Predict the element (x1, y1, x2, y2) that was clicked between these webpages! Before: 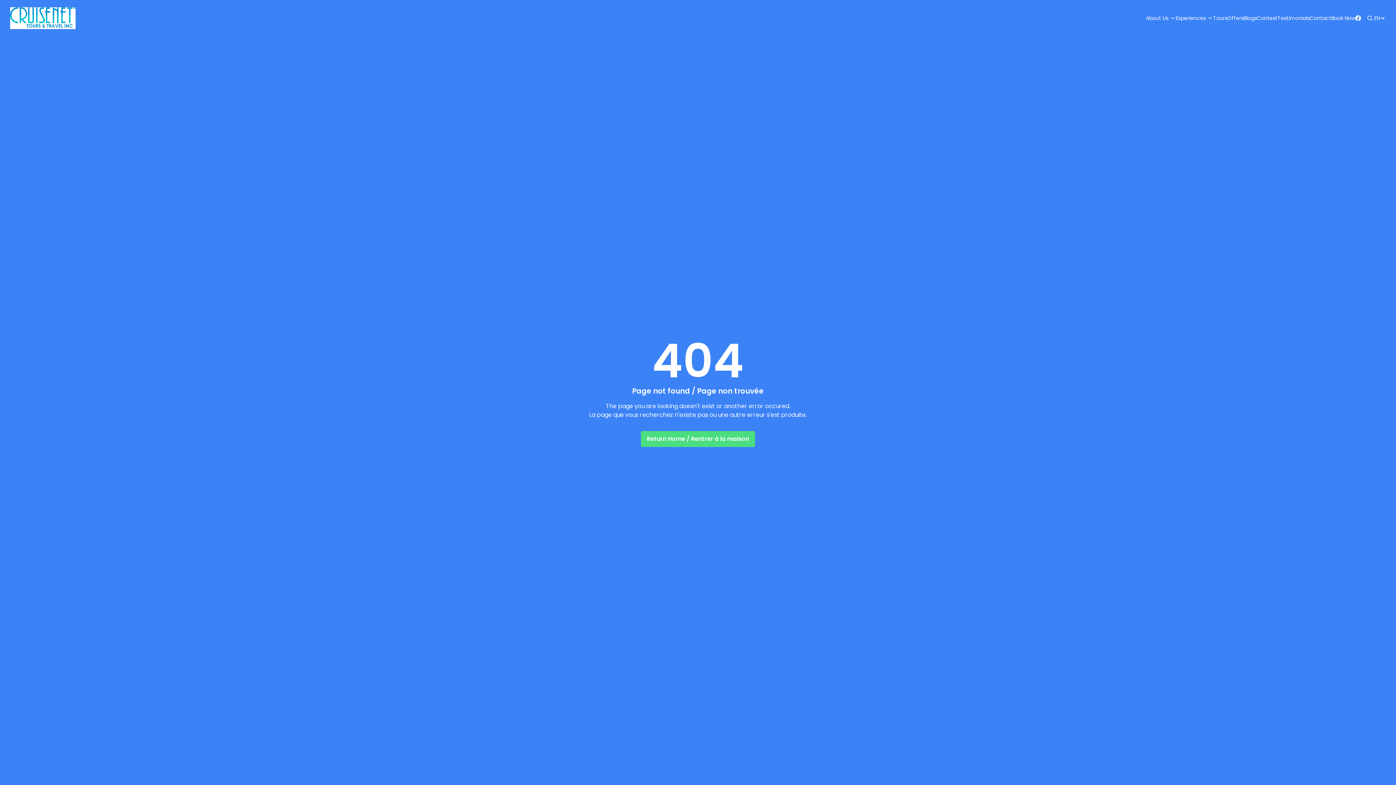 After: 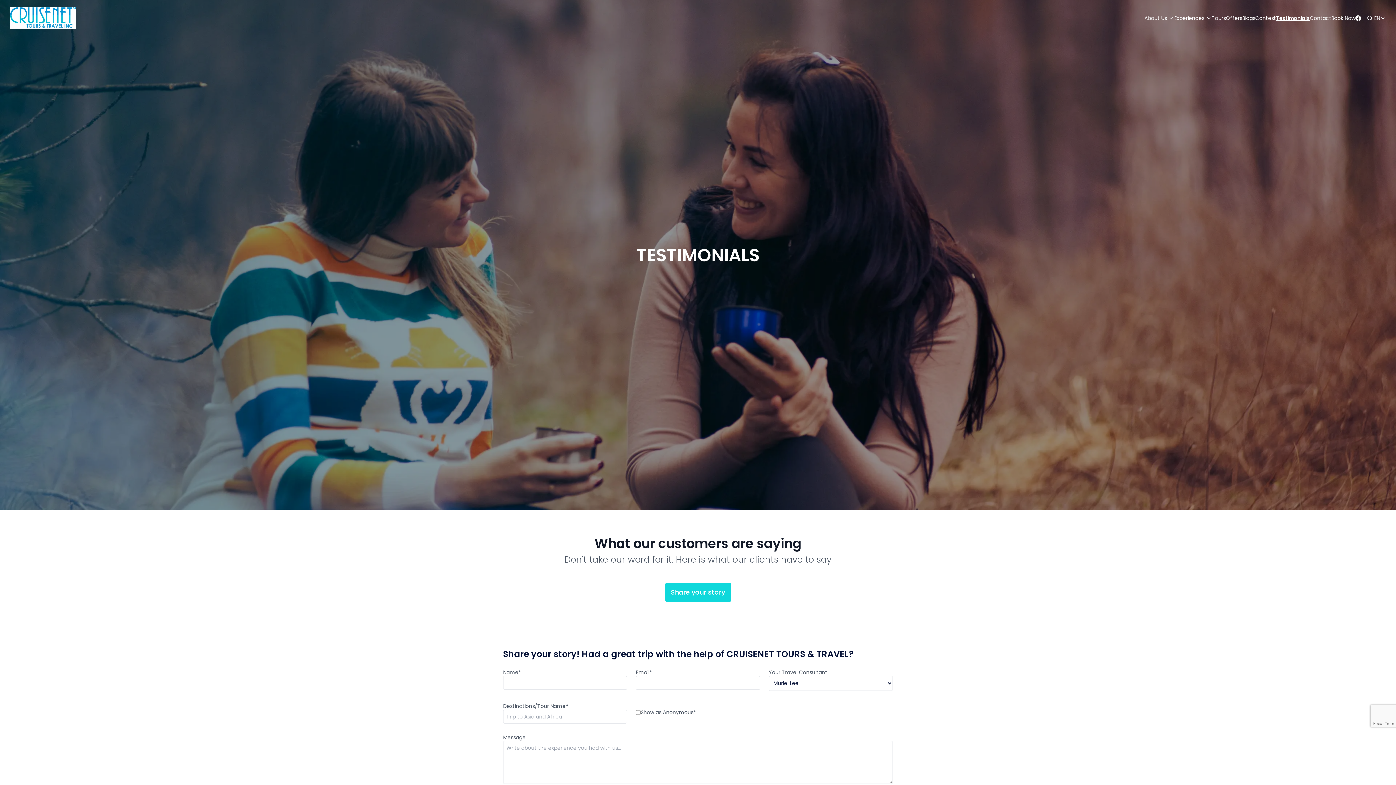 Action: bbox: (1277, 5, 1310, 30) label: Testimonials